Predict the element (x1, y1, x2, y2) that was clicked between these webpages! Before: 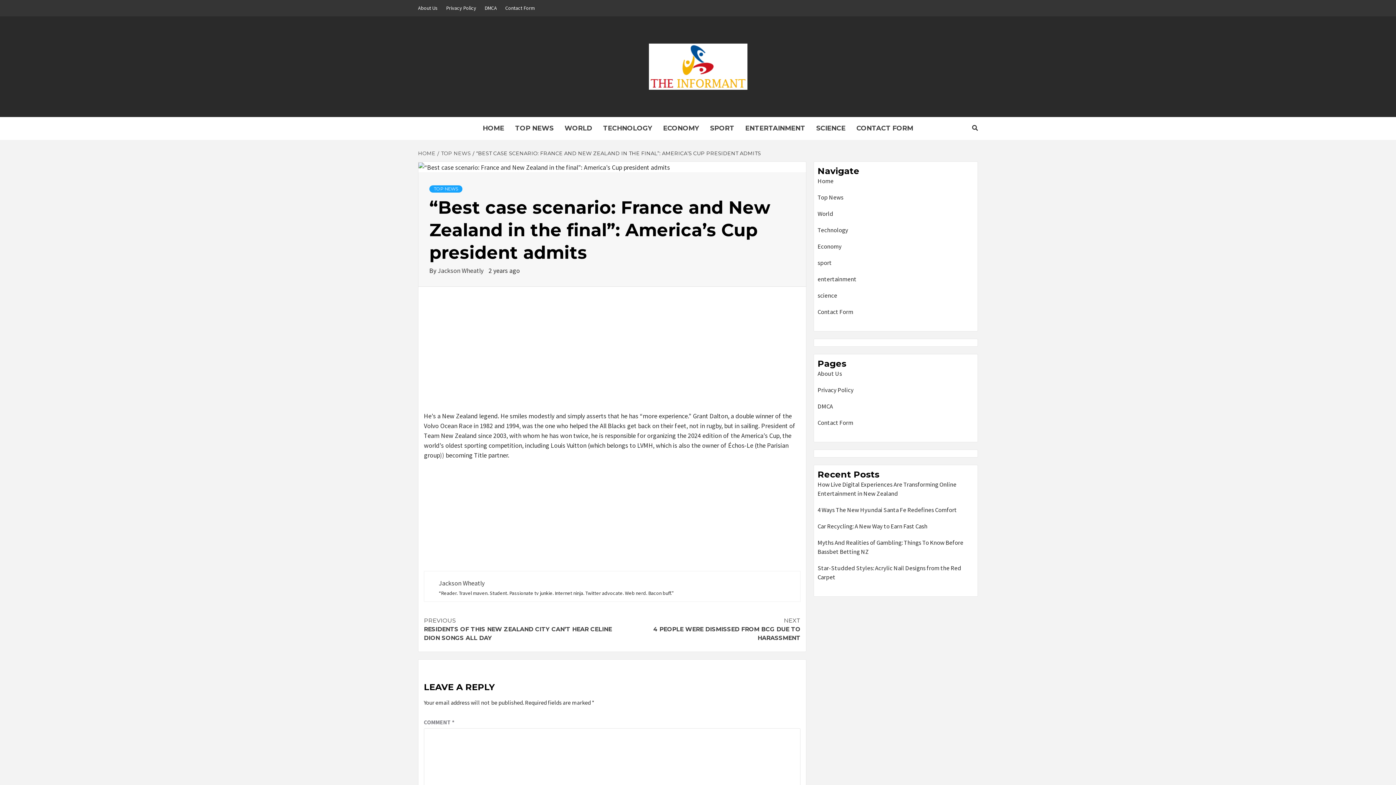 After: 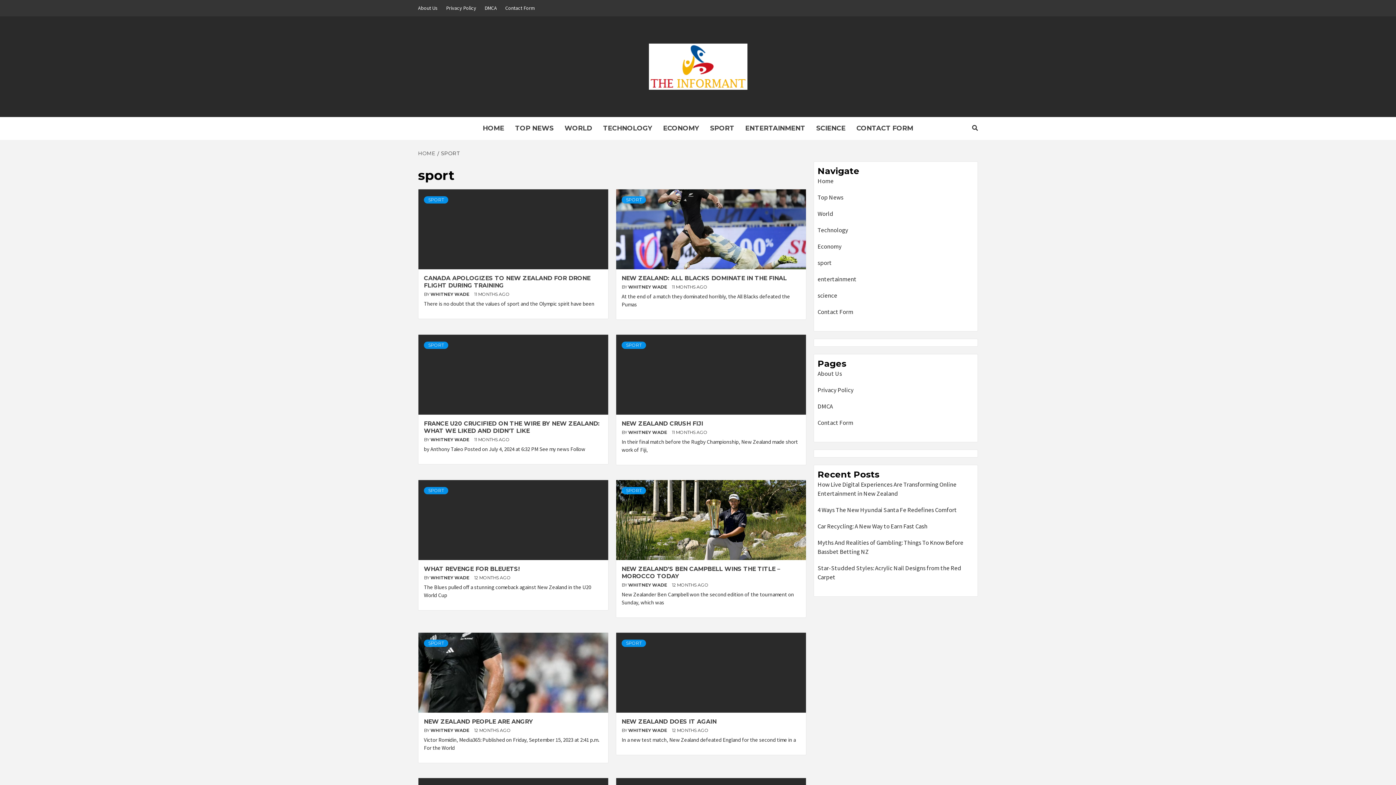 Action: bbox: (817, 258, 974, 271) label: sport